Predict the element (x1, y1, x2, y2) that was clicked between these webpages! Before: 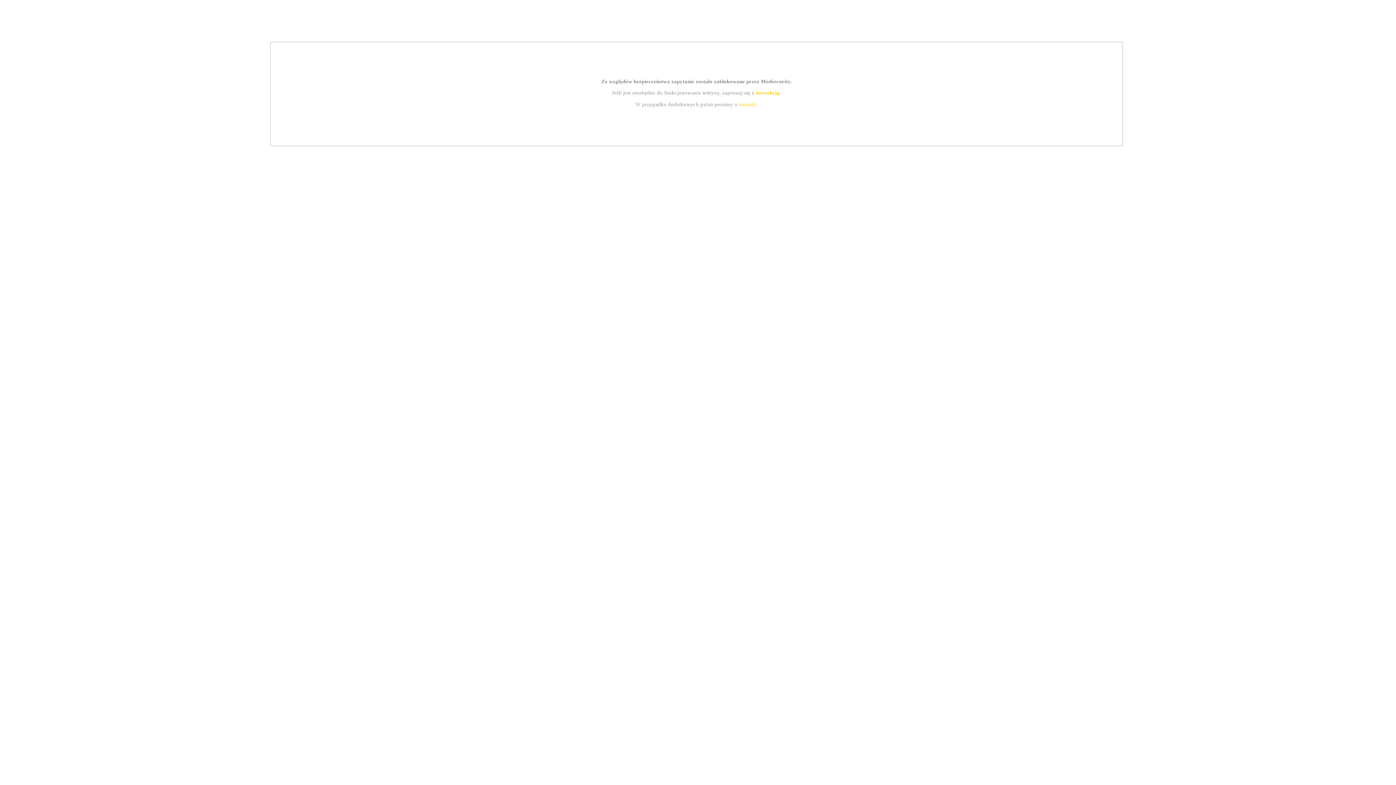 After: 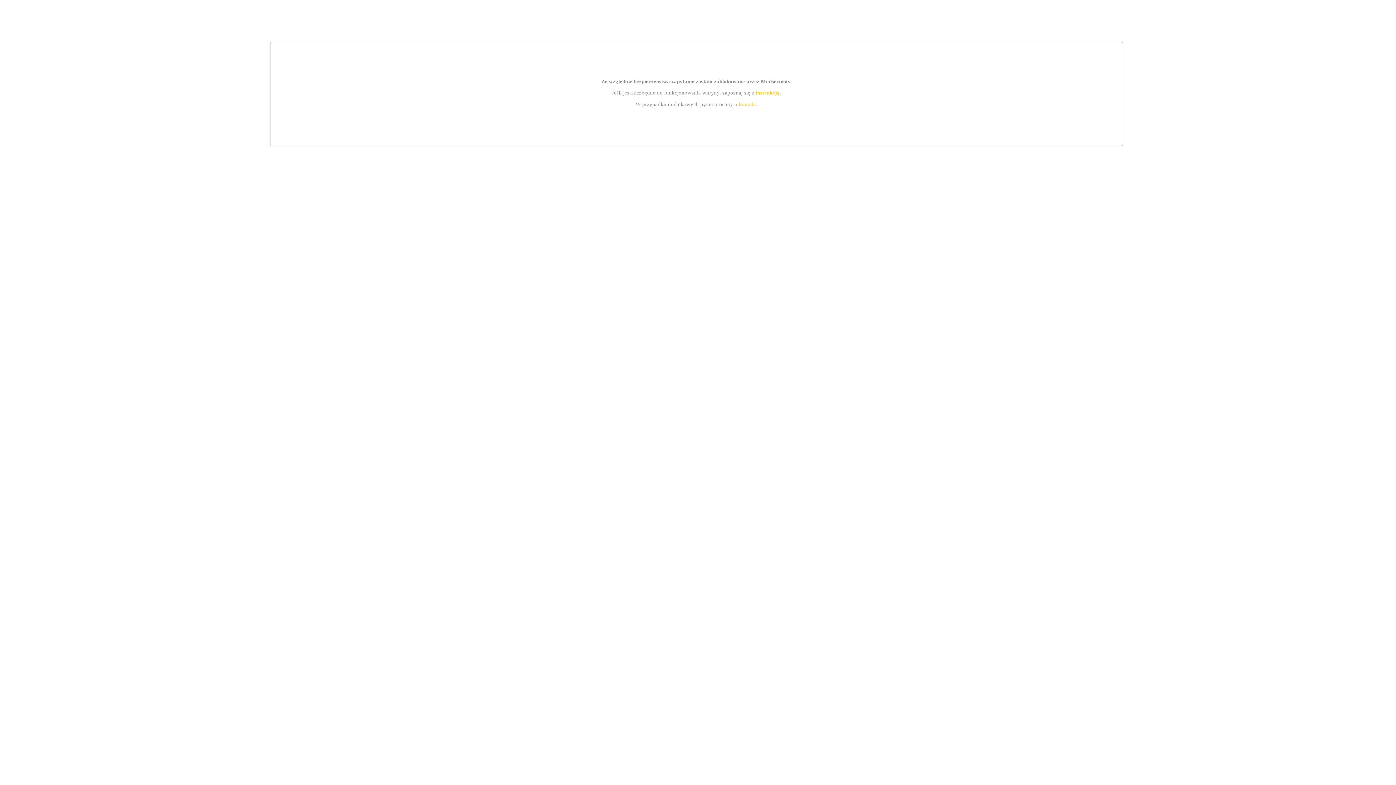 Action: bbox: (739, 101, 756, 107) label: kontakt